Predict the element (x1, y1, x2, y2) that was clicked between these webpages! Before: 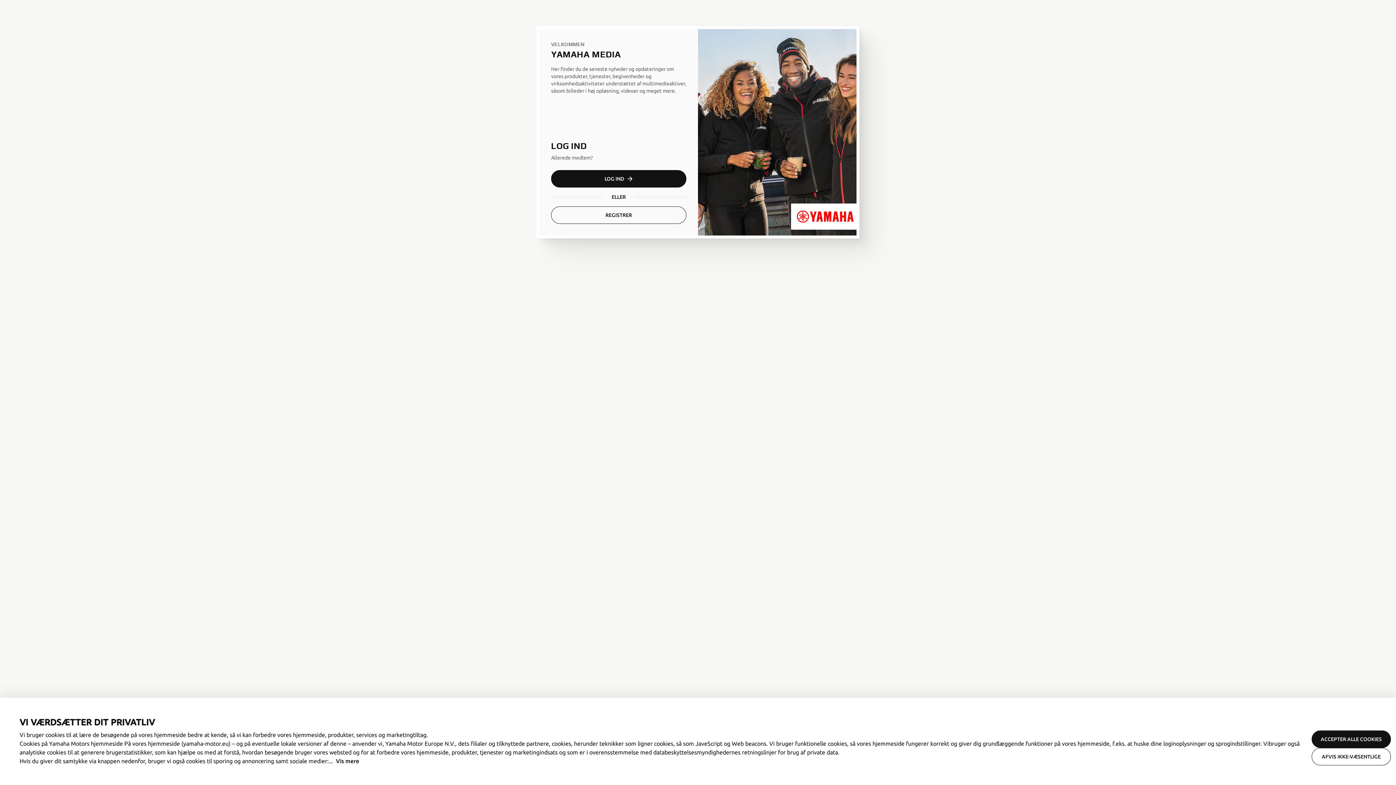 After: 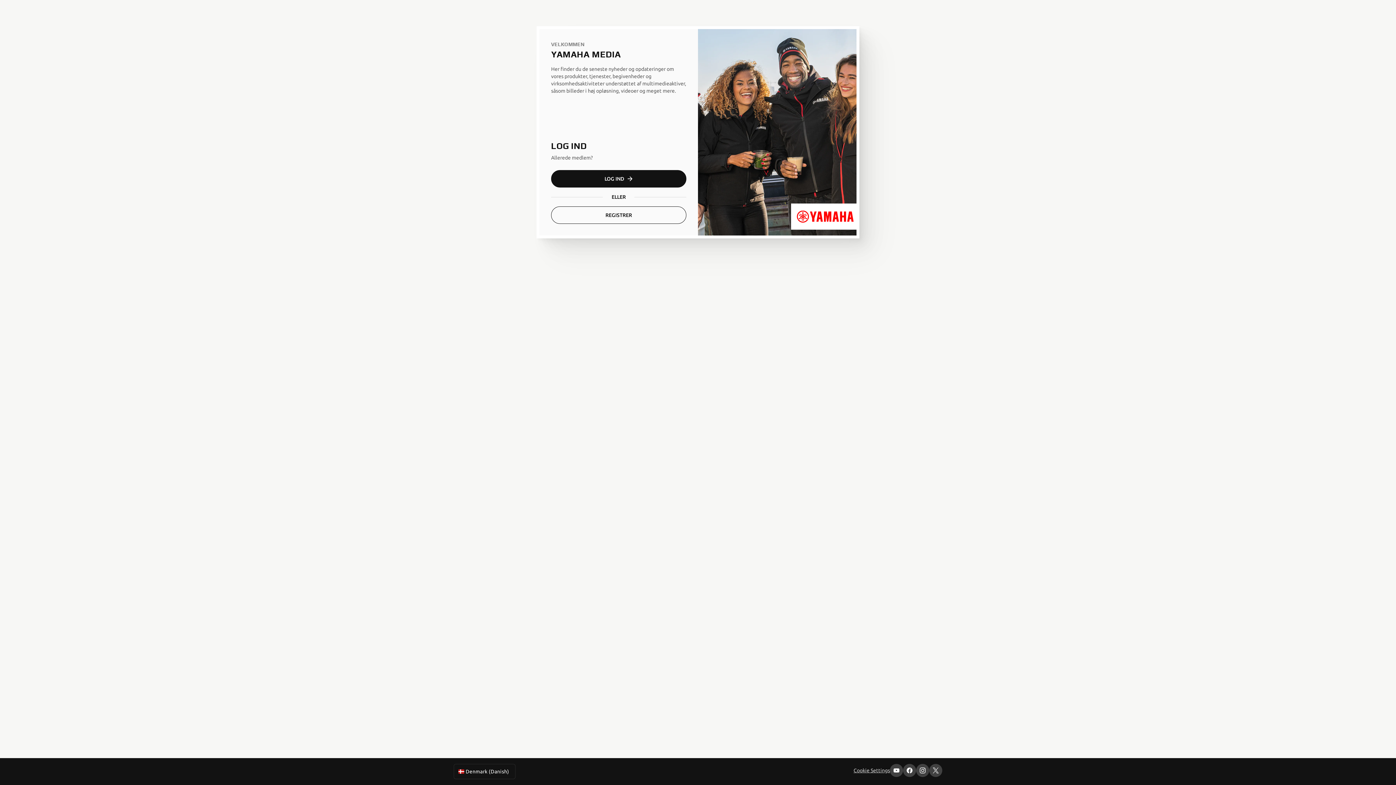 Action: label: AFVIS IKKE-VÆSENTLIGE bbox: (1312, 748, 1391, 765)